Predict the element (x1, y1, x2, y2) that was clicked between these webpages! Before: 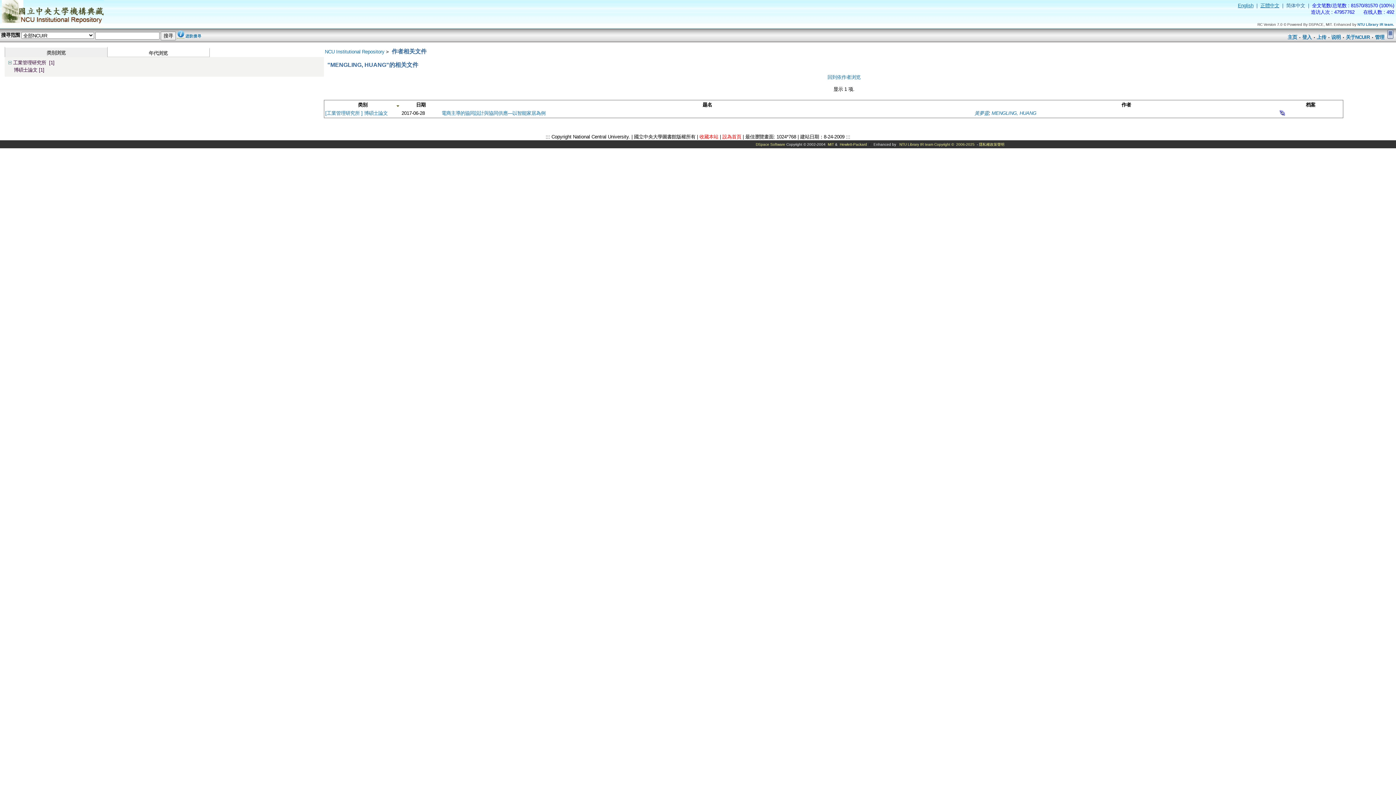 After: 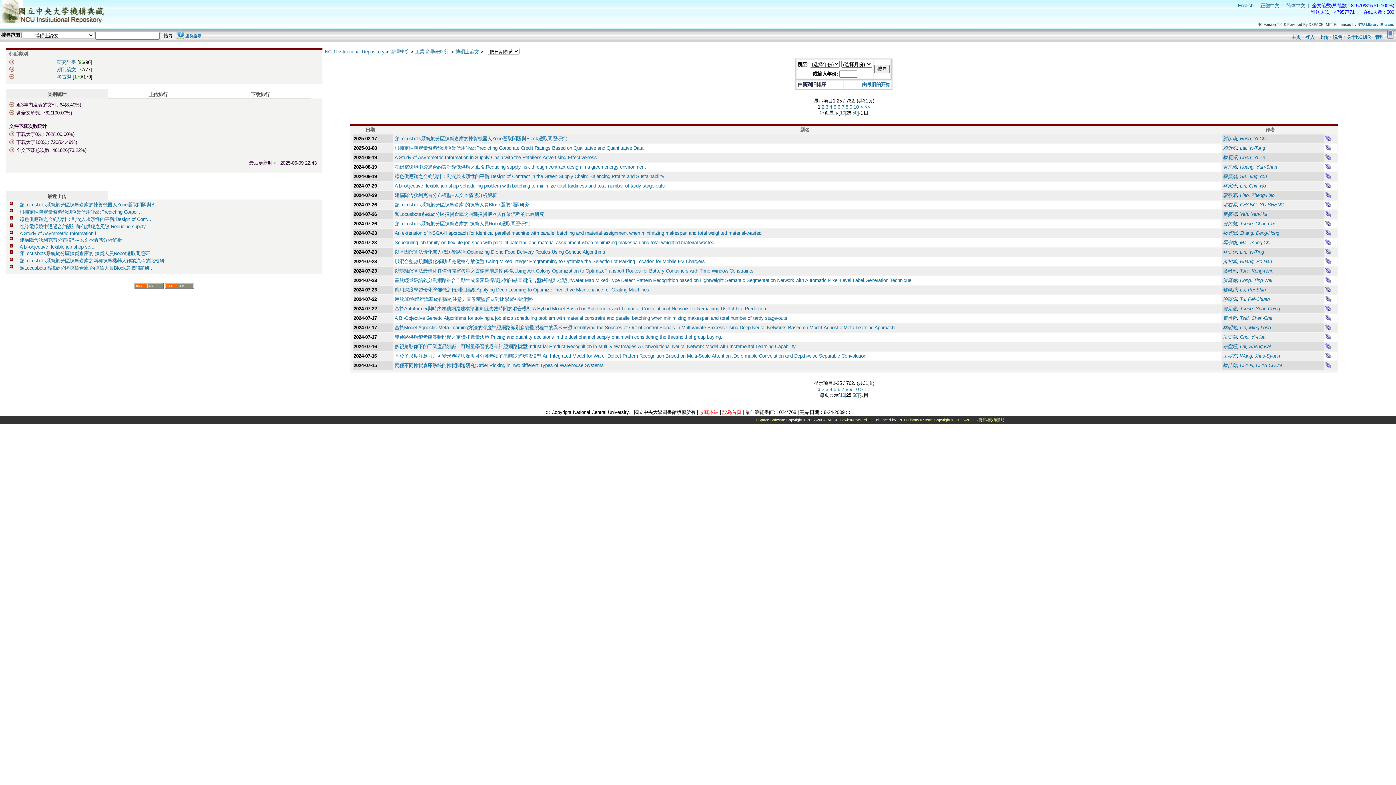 Action: bbox: (325, 110, 387, 115) label: [工業管理研究所 ] 博碩士論文